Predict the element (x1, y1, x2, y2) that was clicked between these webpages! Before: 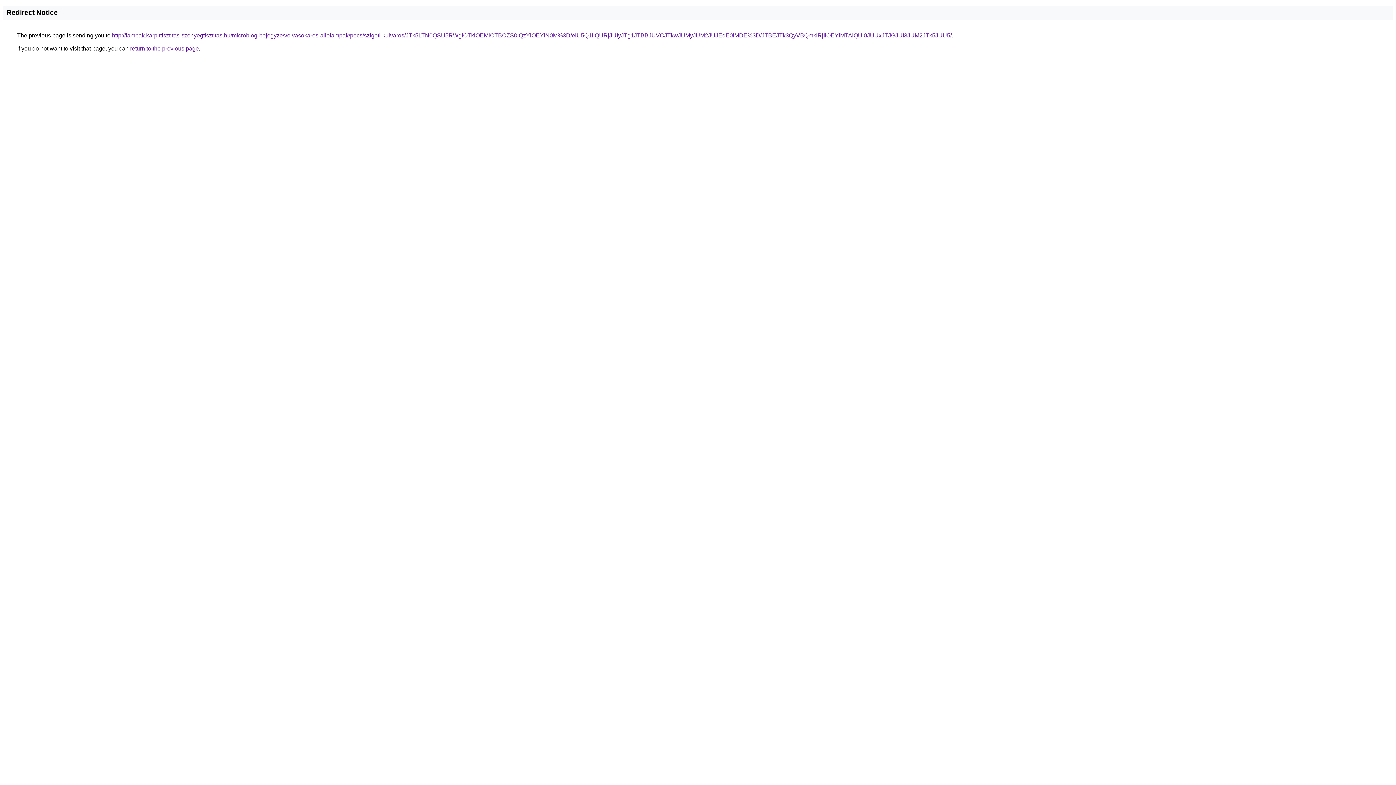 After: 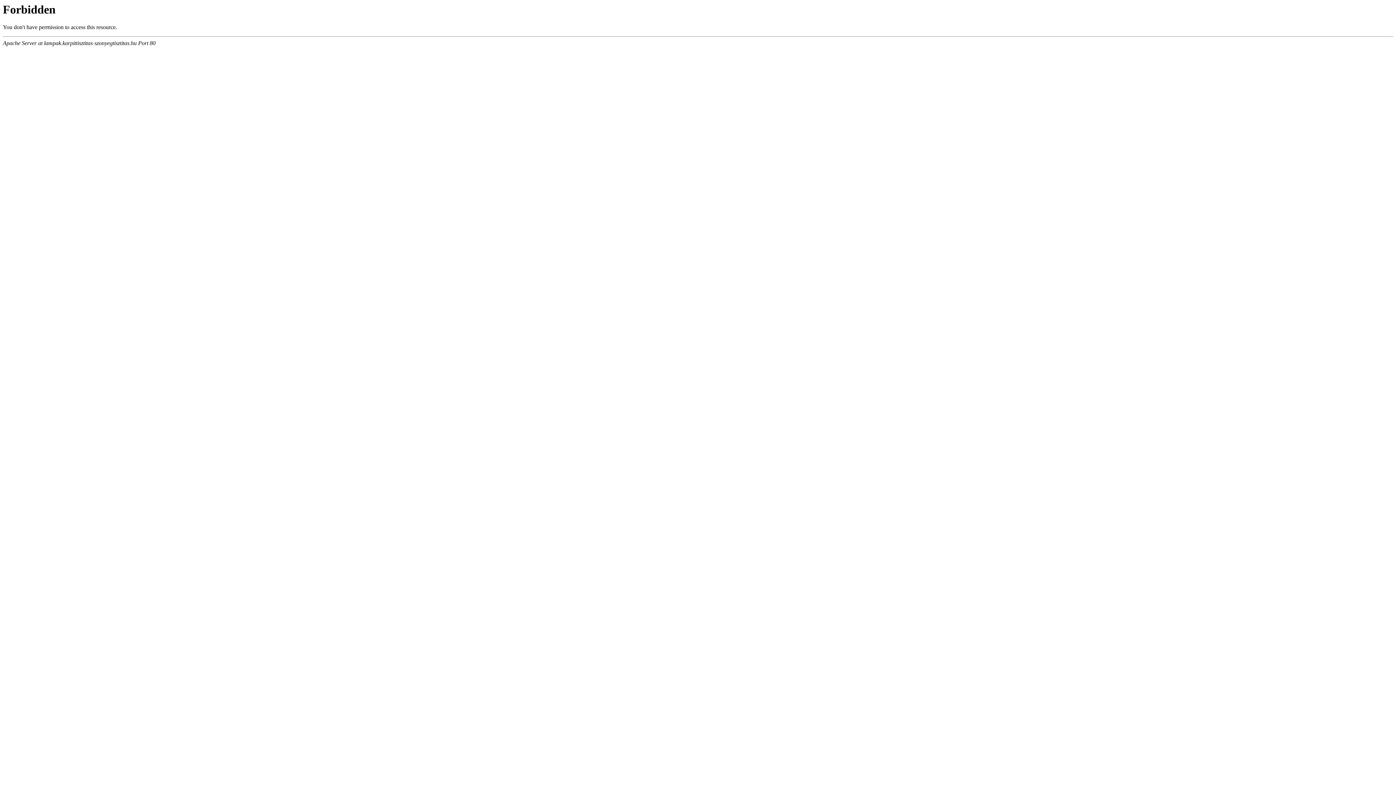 Action: label: http://lampak.karpittisztitas-szonyegtisztitas.hu/microblog-bejegyzes/olvasokaros-allolampak/pecs/szigeti-kulvaros/JTk5LTN0QSU5RWglOTklOEMlOTBCZS0lQzYlOEYlN0M%3D/eiU5Q1IlQURjJUIyJTg1JTBBJUVCJTkwJUMyJUM2JUJEdE0lMDE%3D/JTBEJTk3QyVBQmklRjIlOEYlMTAlQUI0JUUxJTJGJUI3JUM2JTk5JUU5/ bbox: (112, 32, 952, 38)